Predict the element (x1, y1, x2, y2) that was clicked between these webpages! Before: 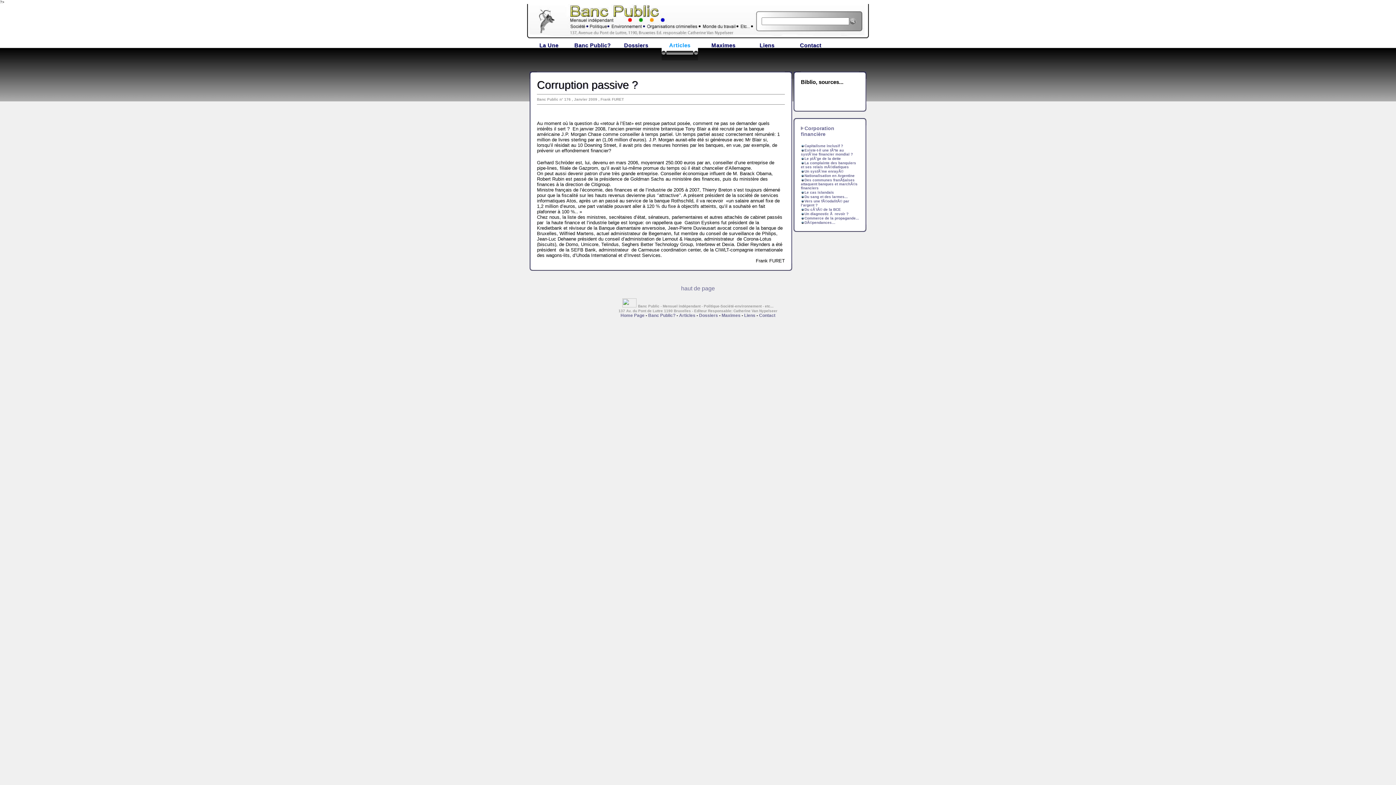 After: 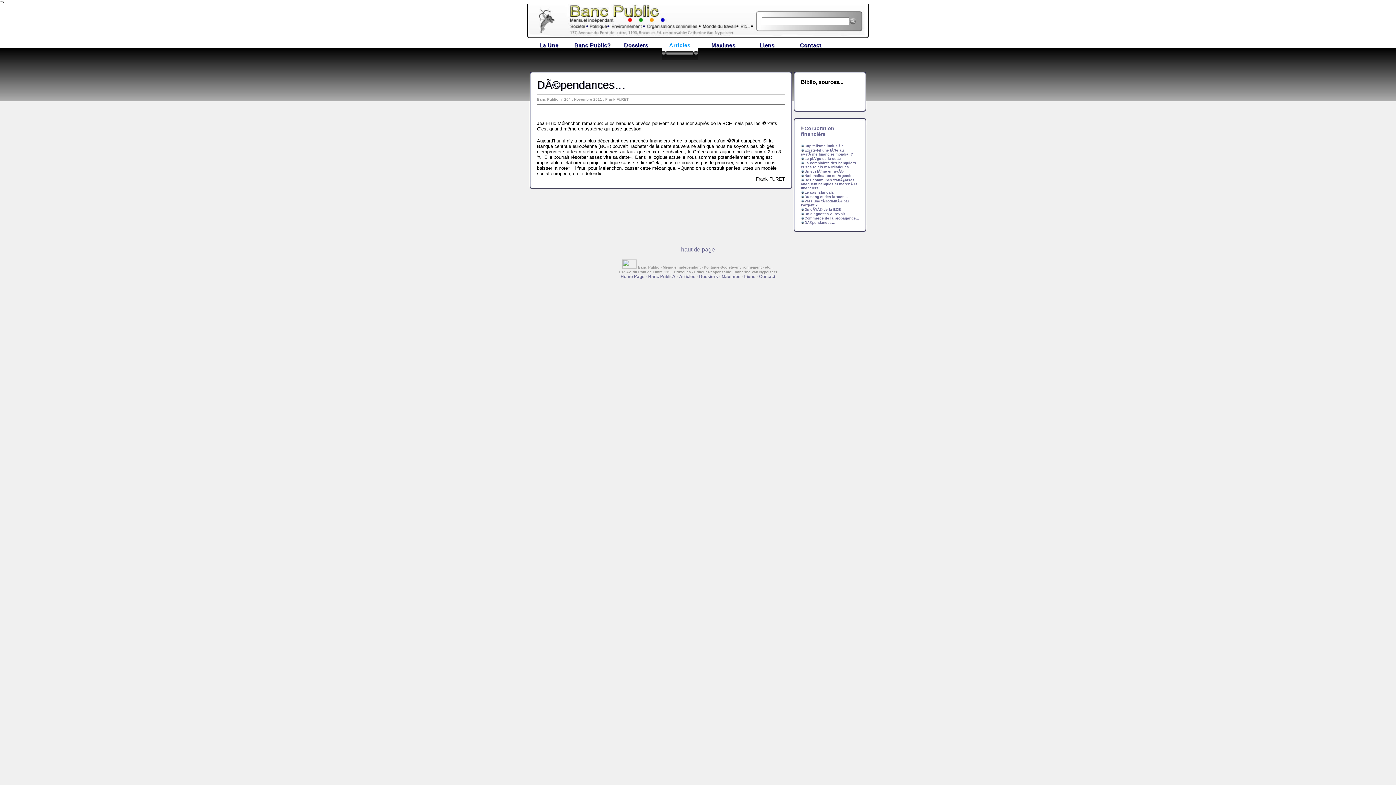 Action: bbox: (804, 220, 835, 224) label: DÃ©pendances…